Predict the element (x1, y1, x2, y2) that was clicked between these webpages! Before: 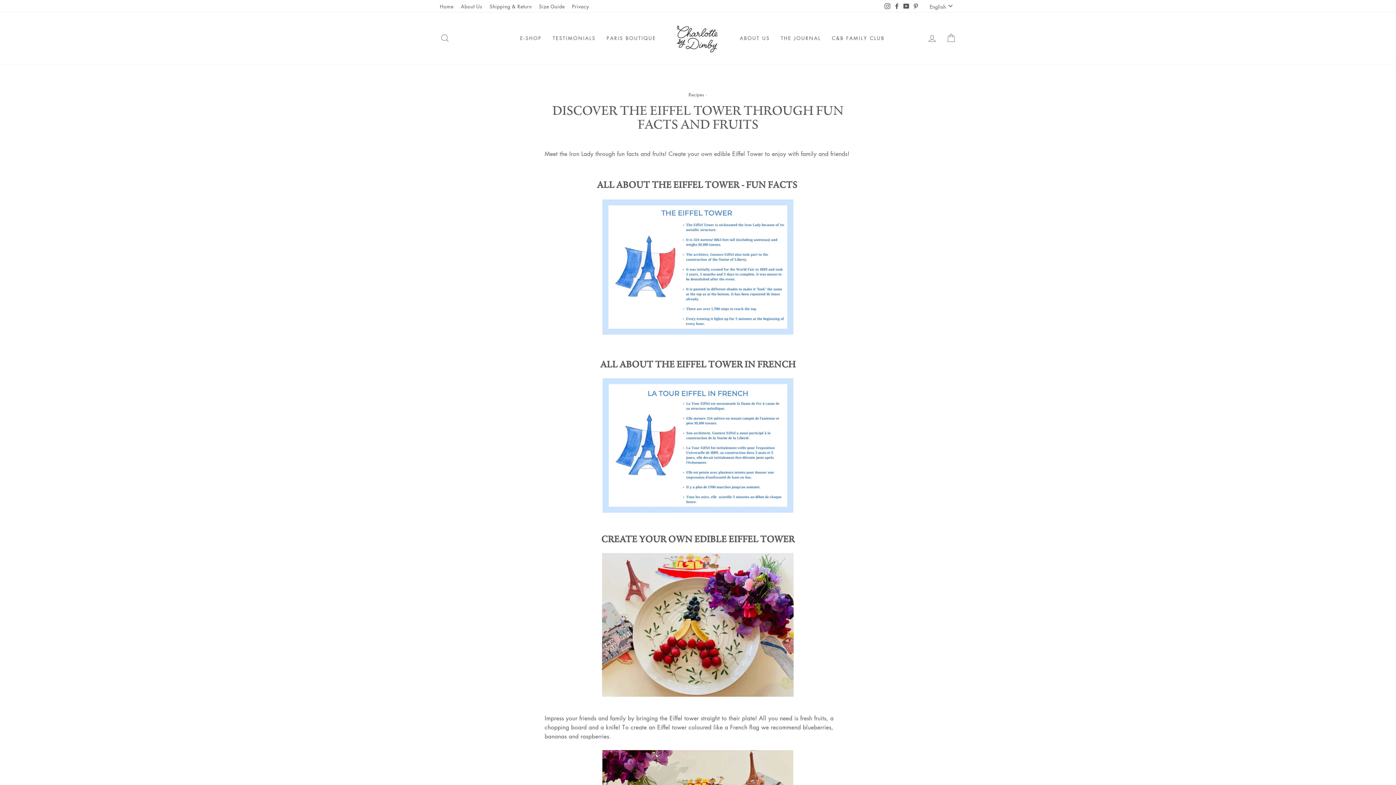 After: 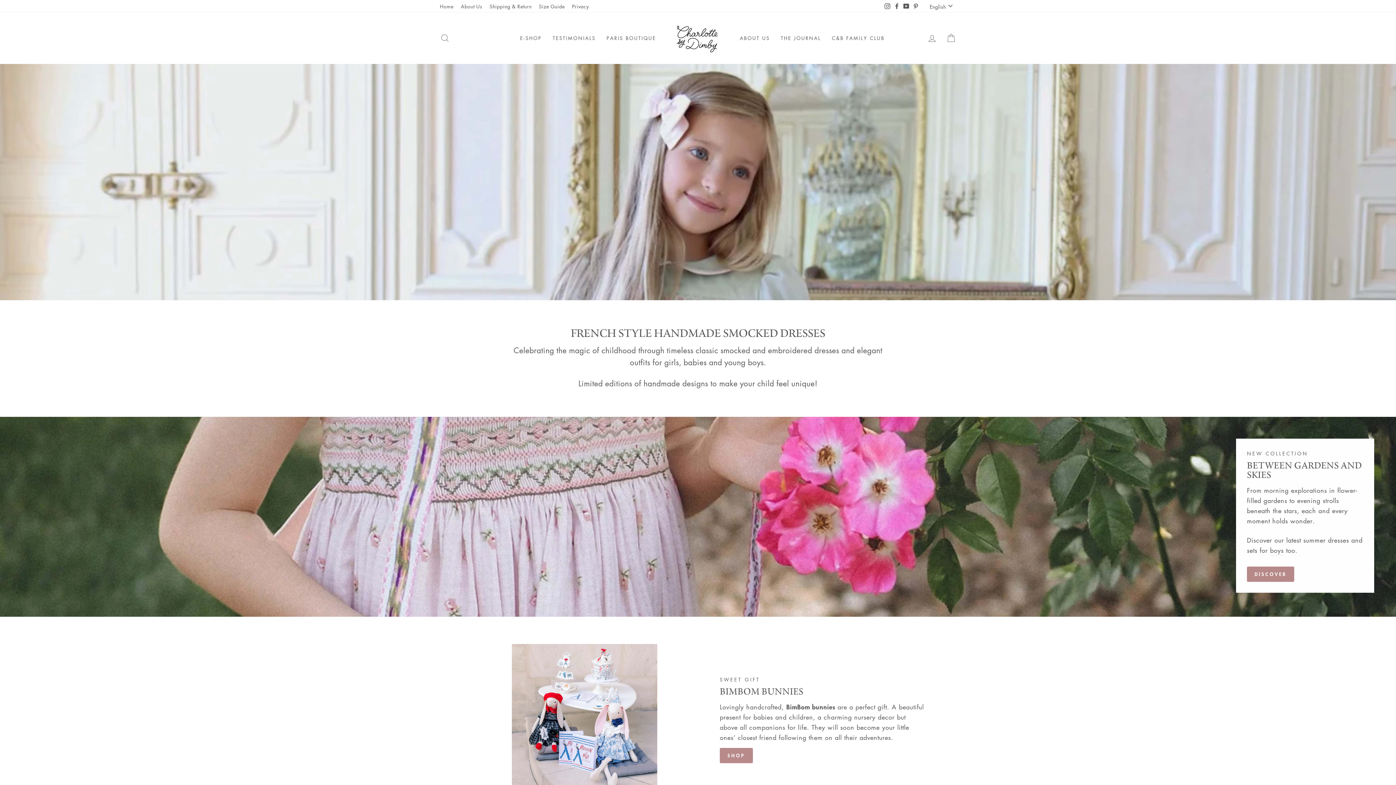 Action: bbox: (672, 23, 723, 53)